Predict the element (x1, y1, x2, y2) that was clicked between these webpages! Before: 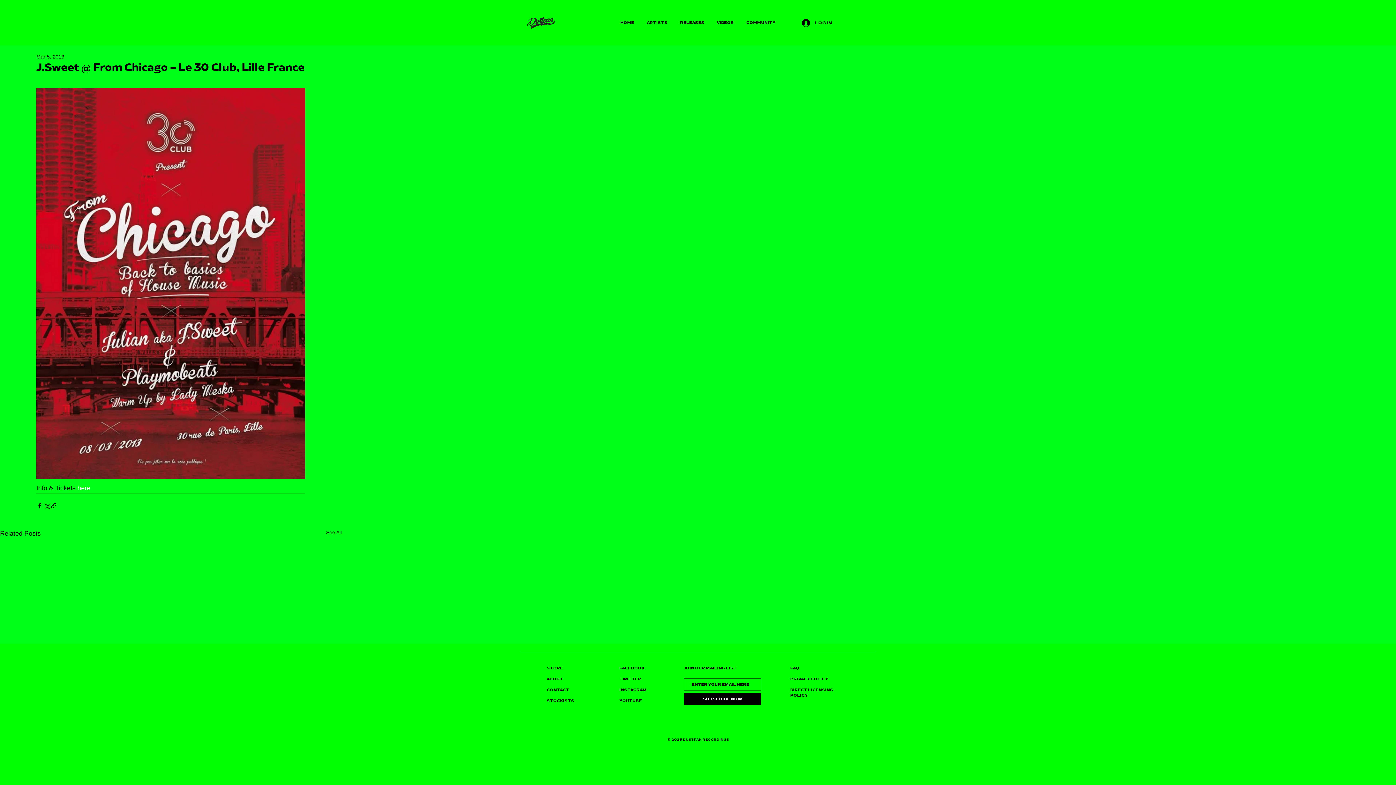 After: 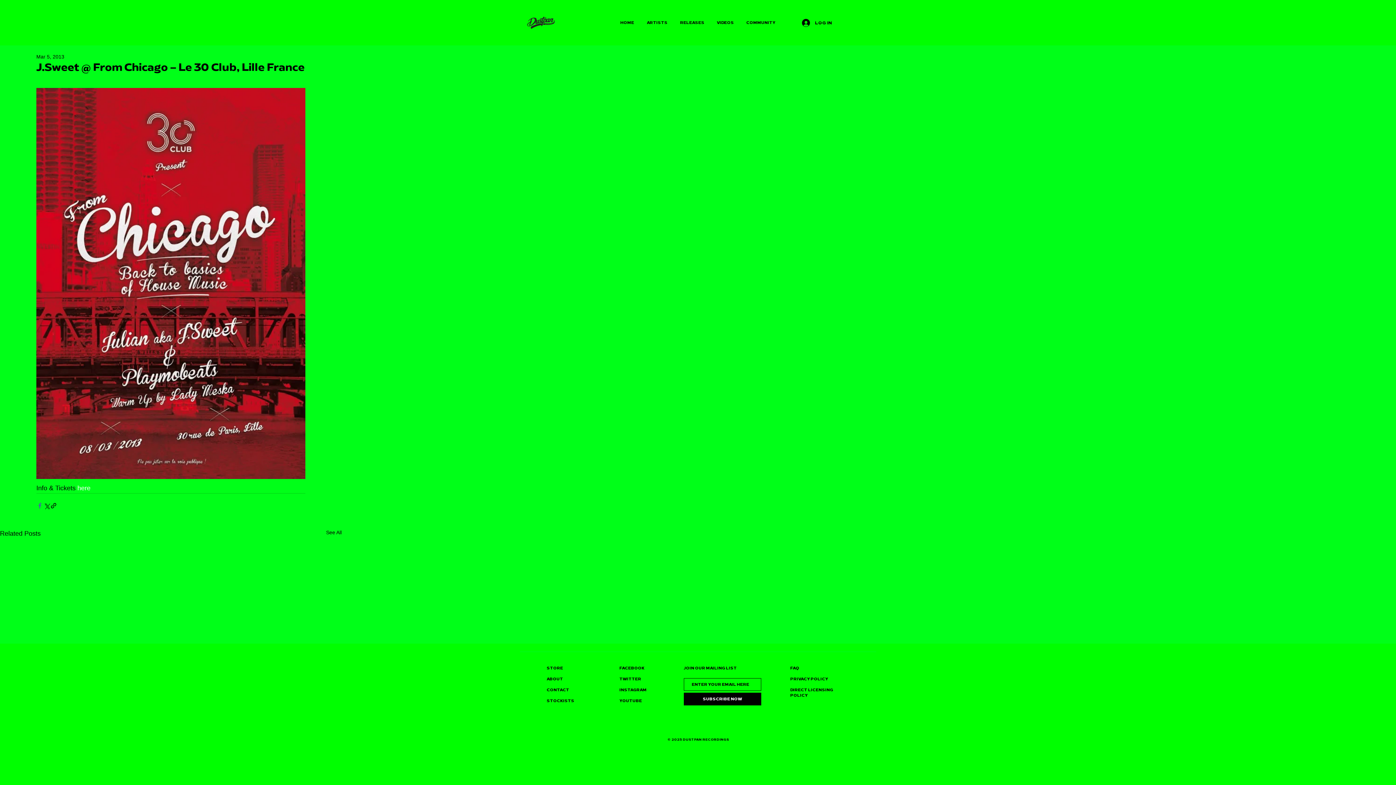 Action: bbox: (36, 502, 43, 509) label: Share via Facebook